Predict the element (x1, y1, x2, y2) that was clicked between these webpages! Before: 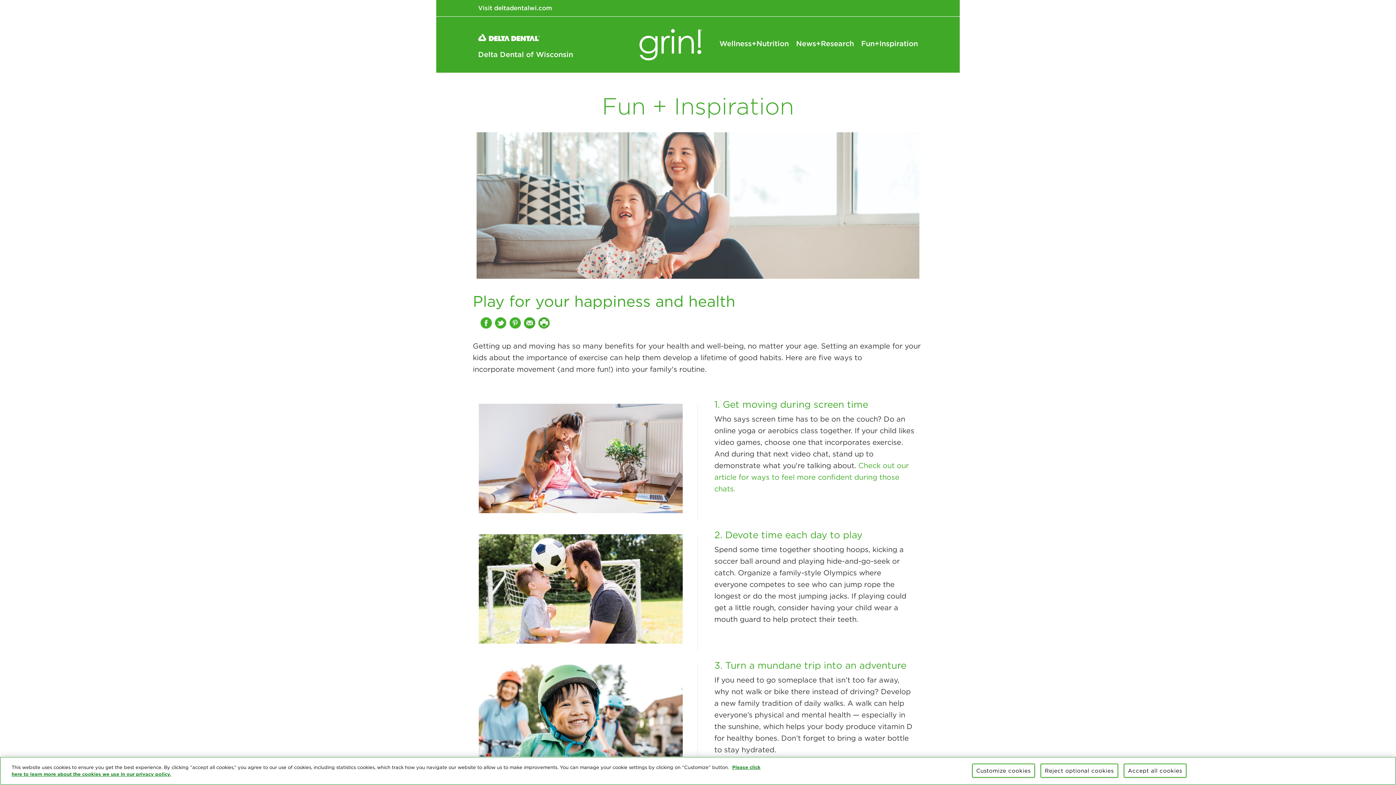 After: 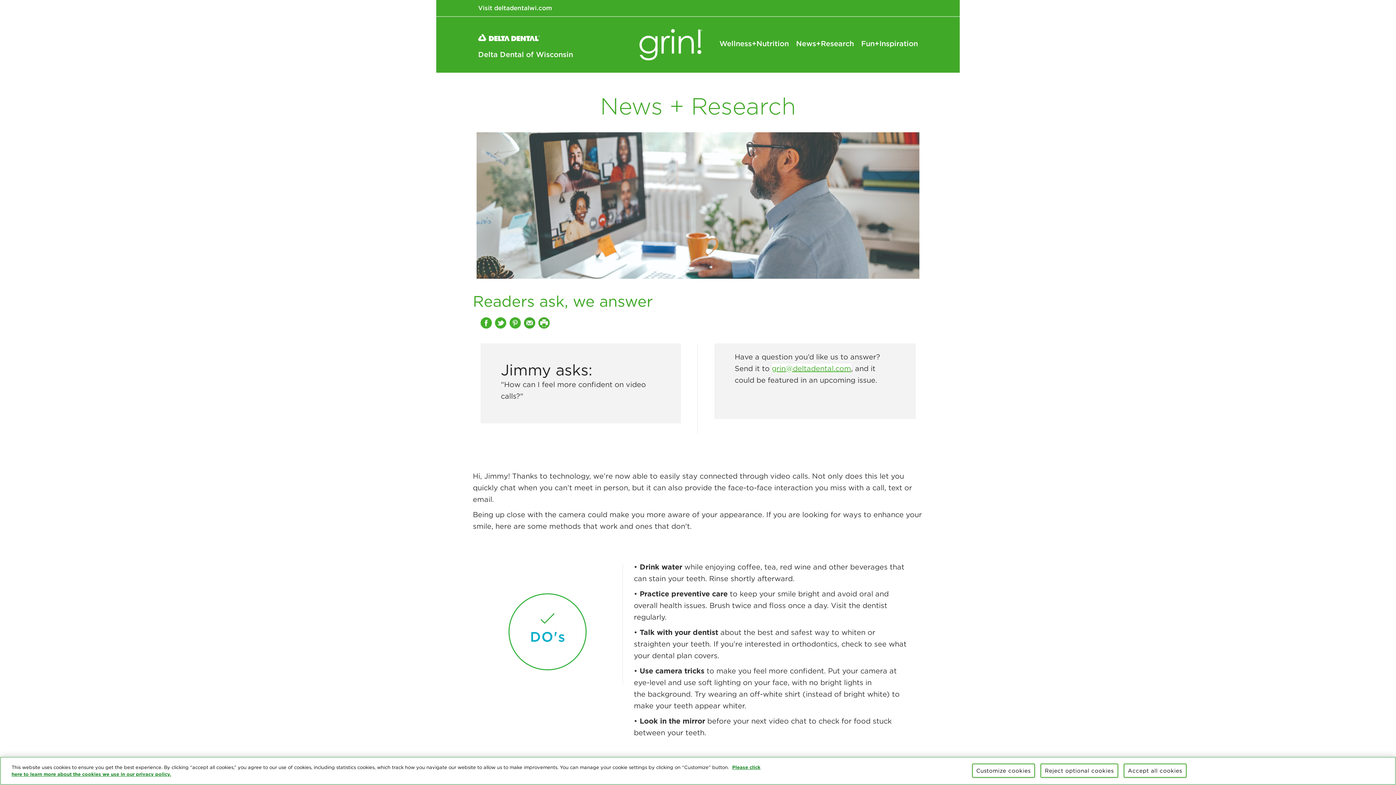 Action: label: Check out our article for ways to feel more confident during those chats. bbox: (714, 461, 909, 493)